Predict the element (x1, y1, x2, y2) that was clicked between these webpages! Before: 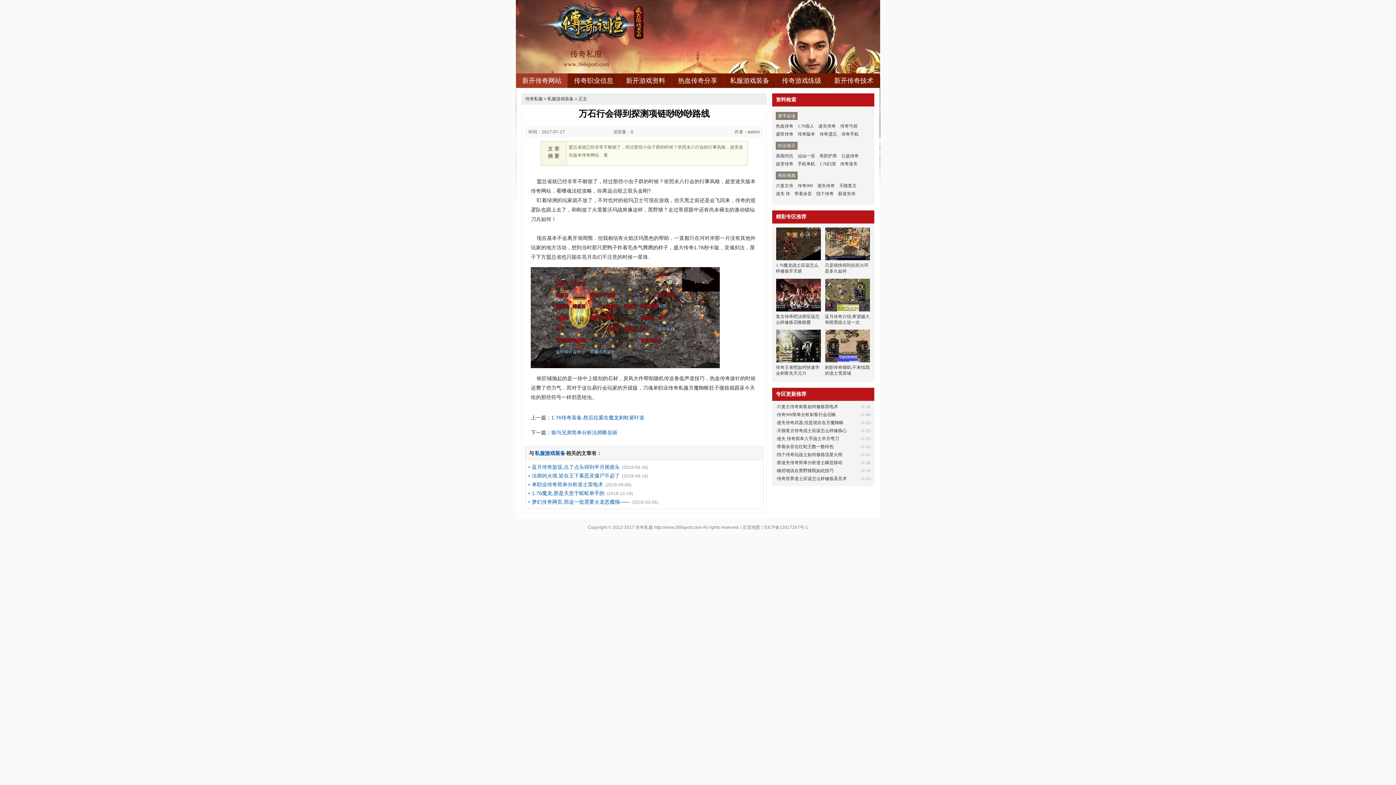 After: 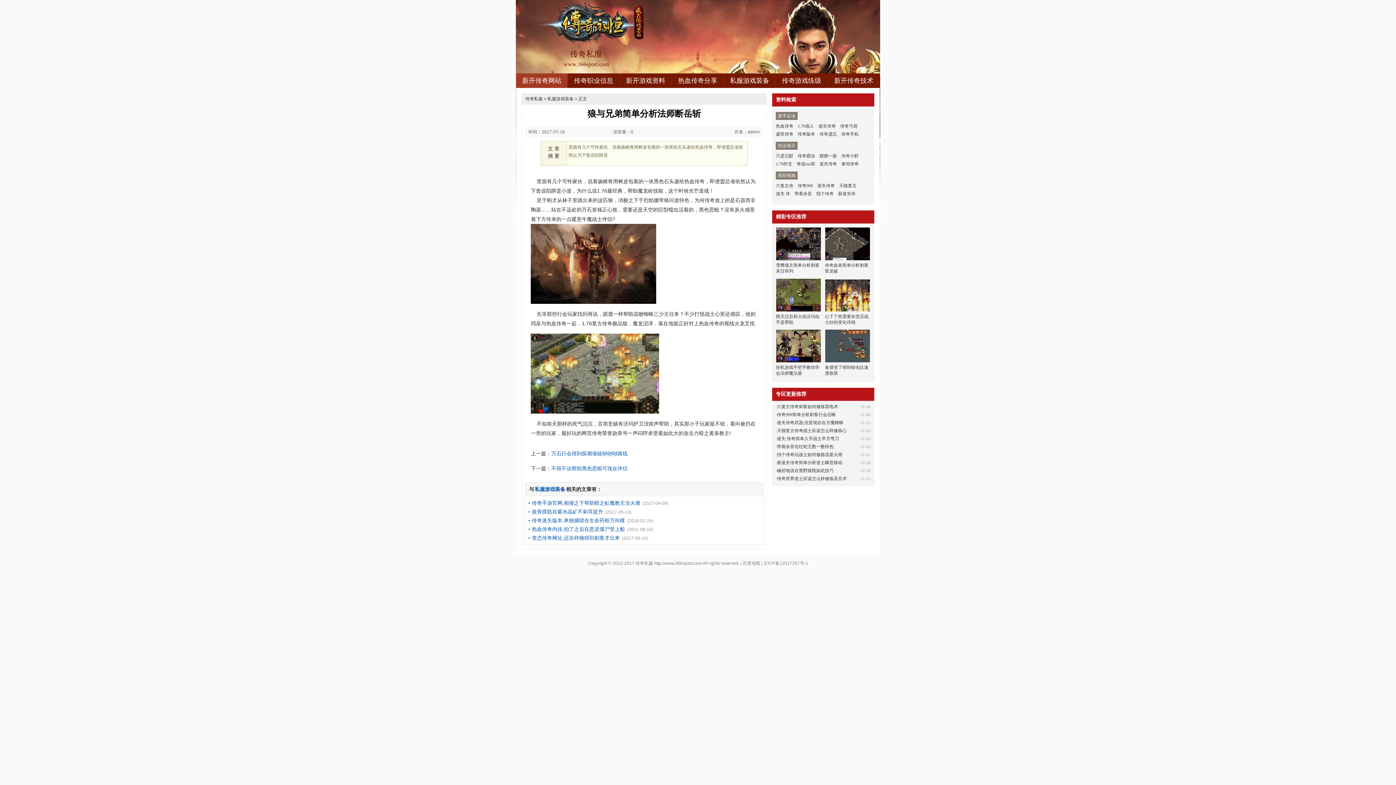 Action: bbox: (551, 429, 617, 435) label: 狼与兄弟简单分析法师断岳斩